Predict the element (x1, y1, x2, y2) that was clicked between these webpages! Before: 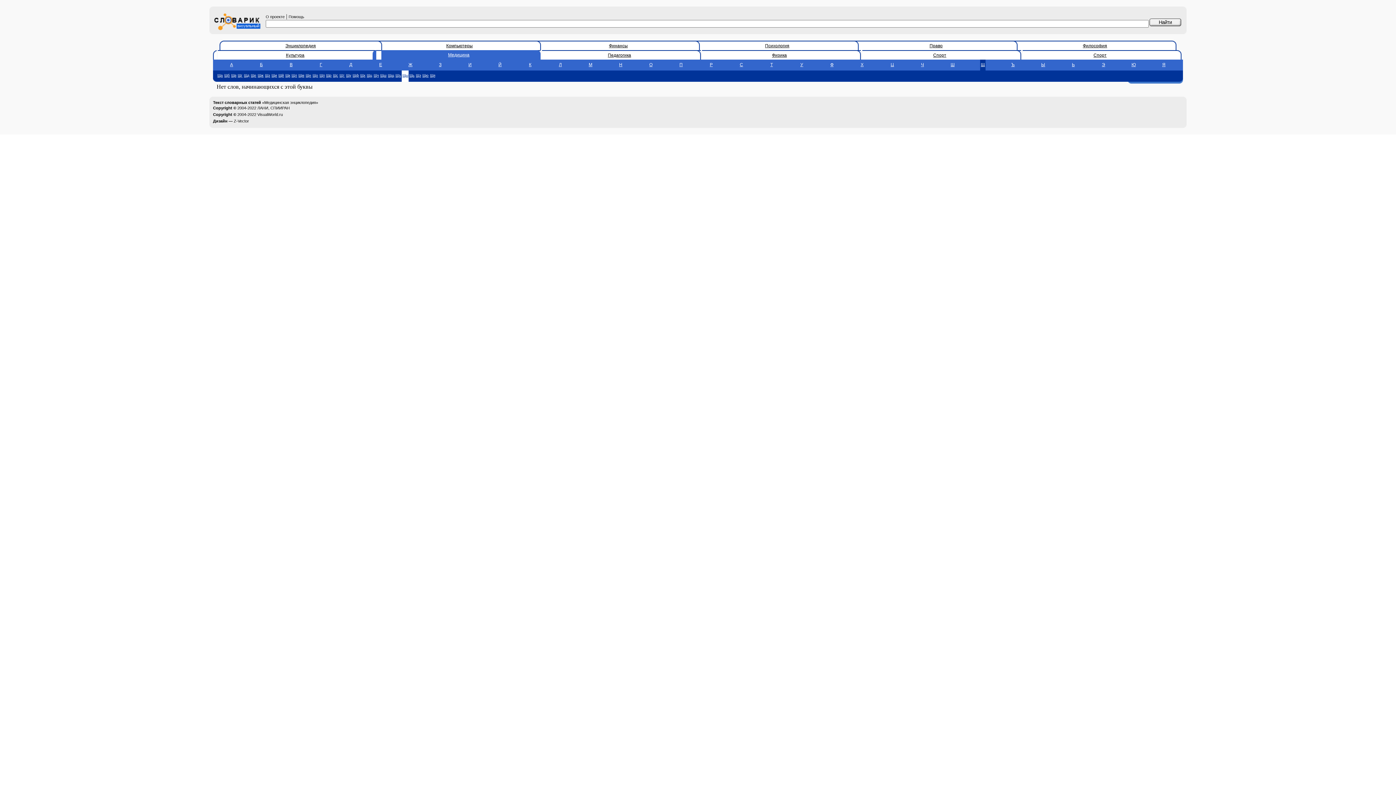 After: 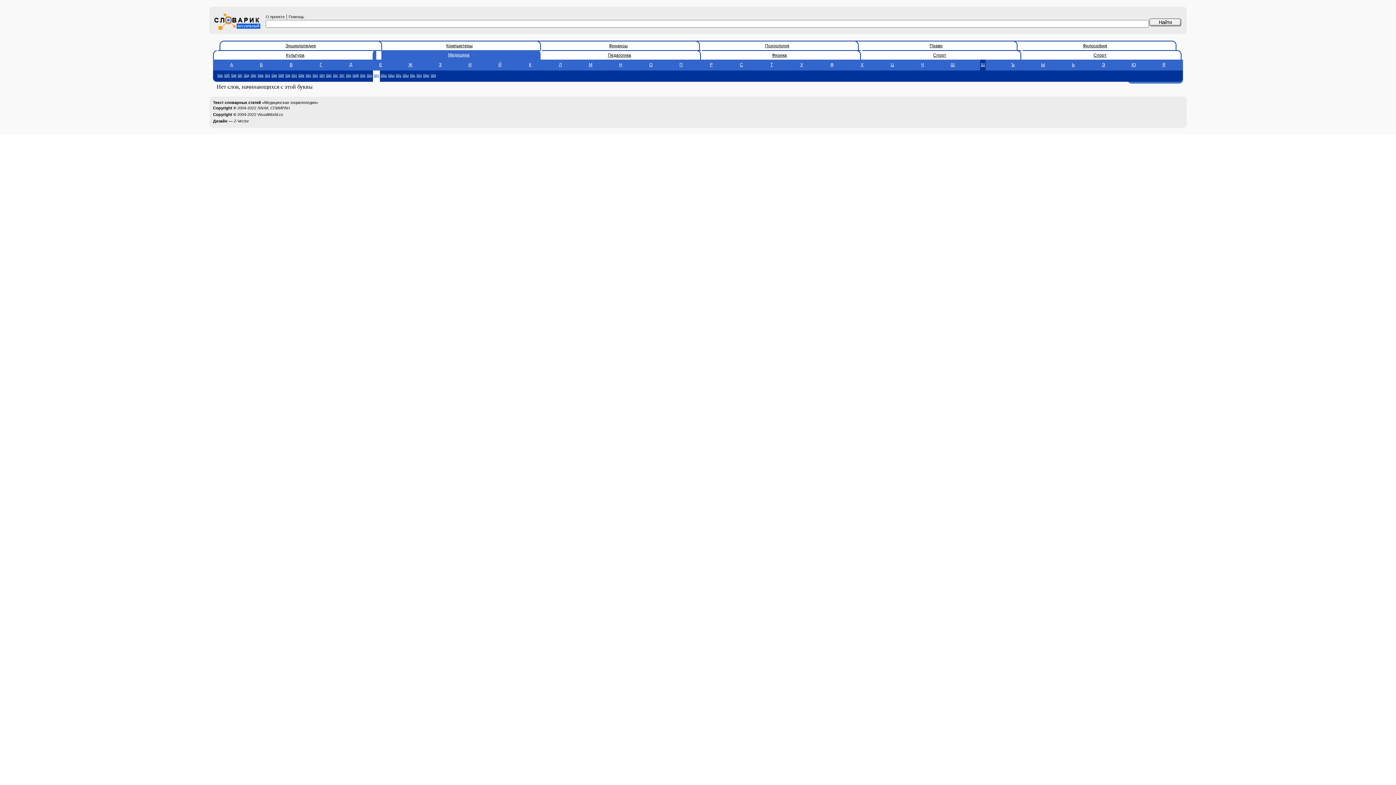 Action: bbox: (373, 70, 379, 81) label: Щч